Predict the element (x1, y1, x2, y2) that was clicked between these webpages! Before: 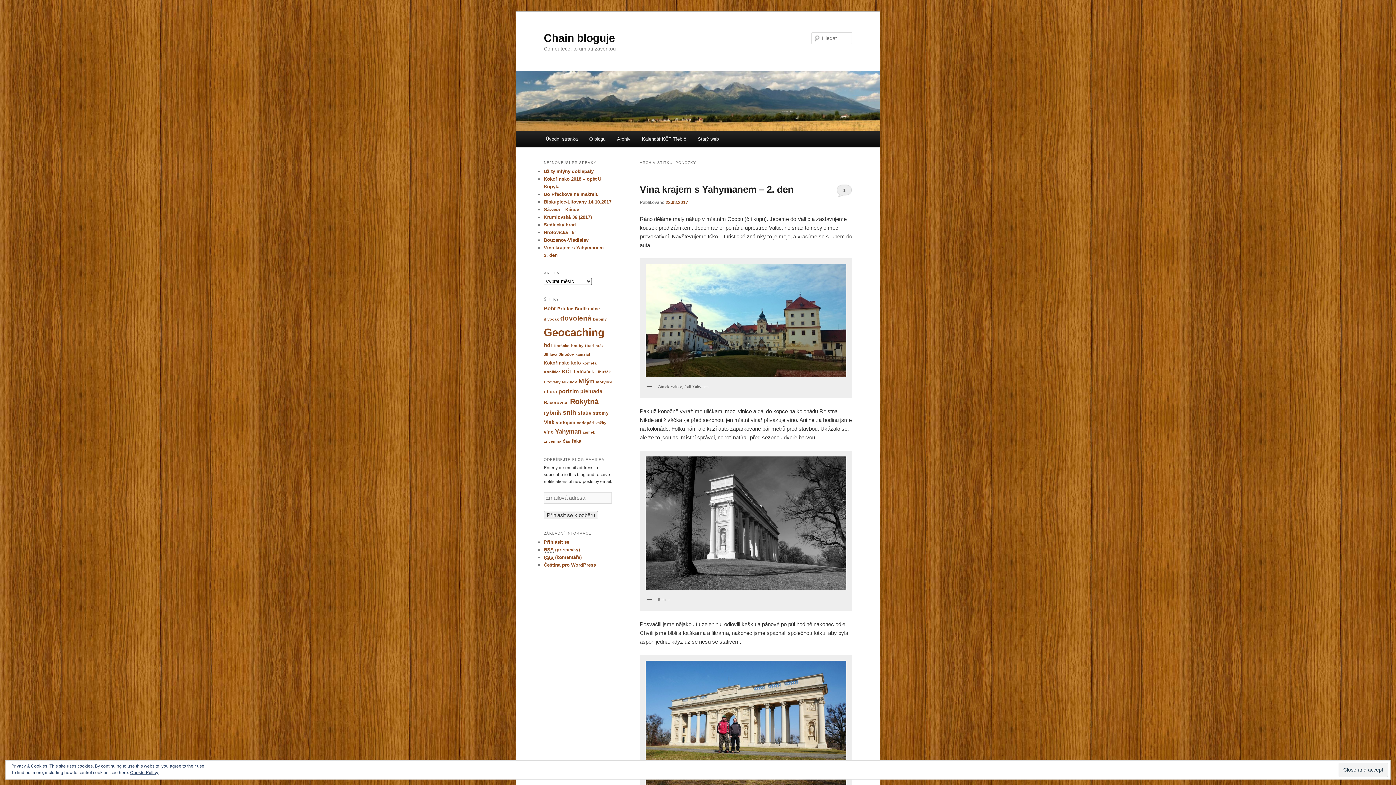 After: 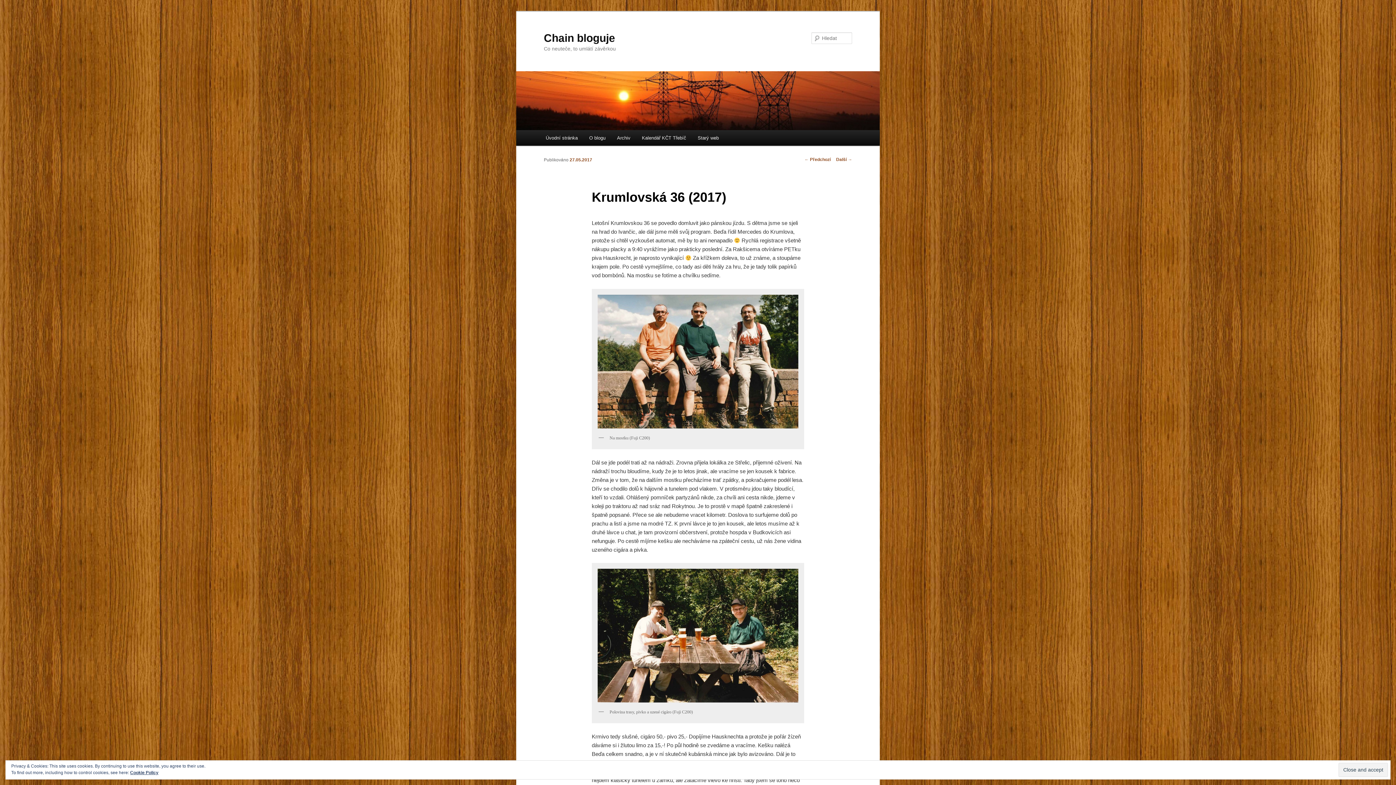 Action: label: Krumlovská 36 (2017) bbox: (544, 214, 592, 219)